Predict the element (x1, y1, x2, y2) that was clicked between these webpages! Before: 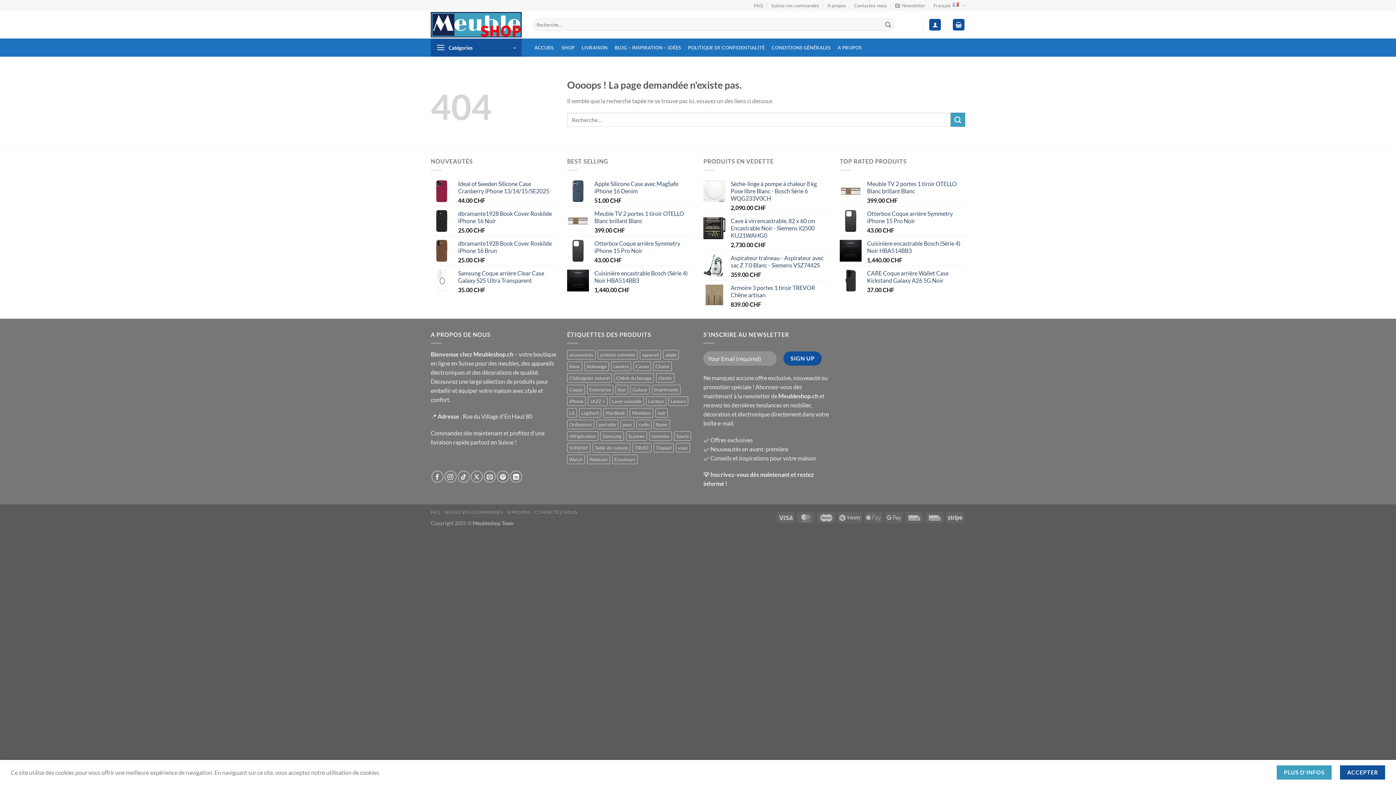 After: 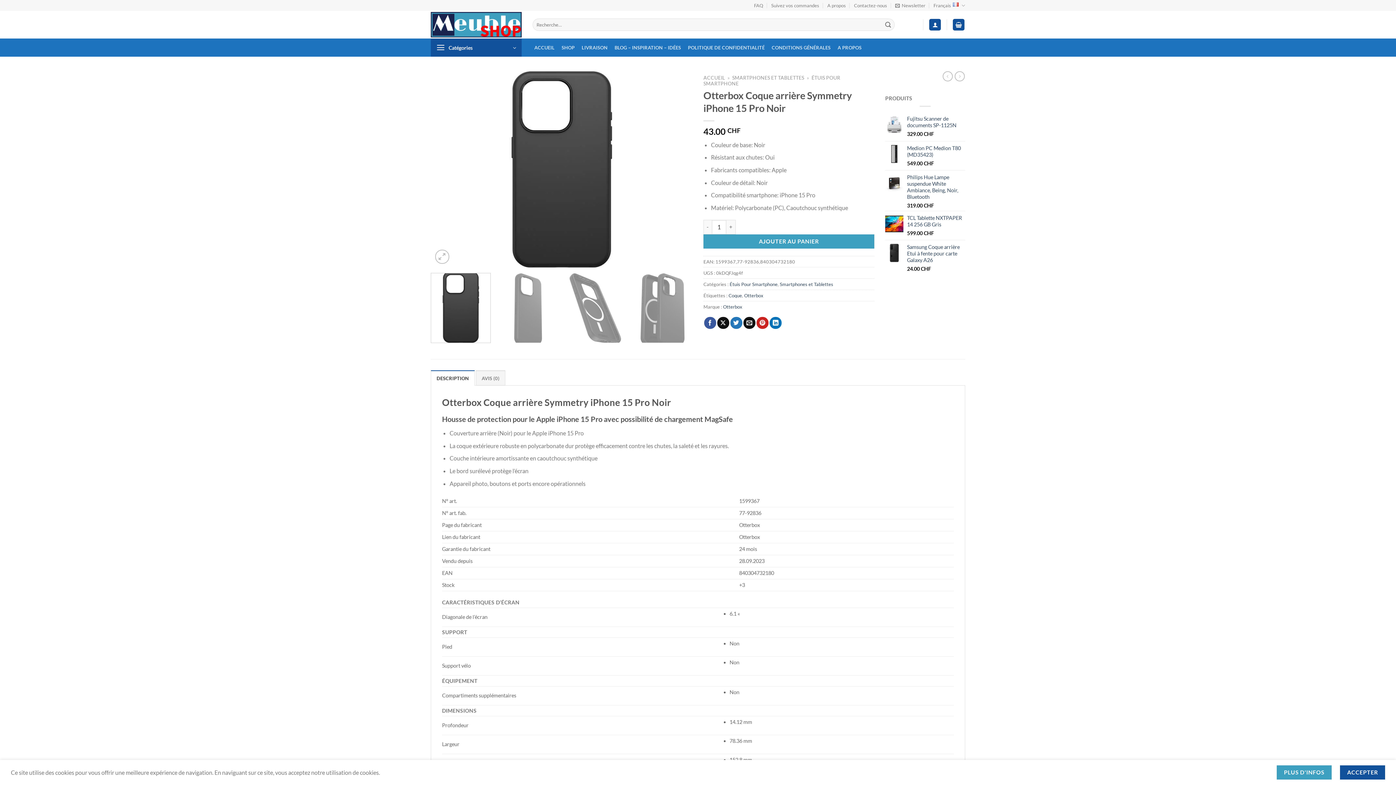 Action: label: Otterbox Coque arrière Symmetry iPhone 15 Pro Noir bbox: (594, 239, 692, 254)